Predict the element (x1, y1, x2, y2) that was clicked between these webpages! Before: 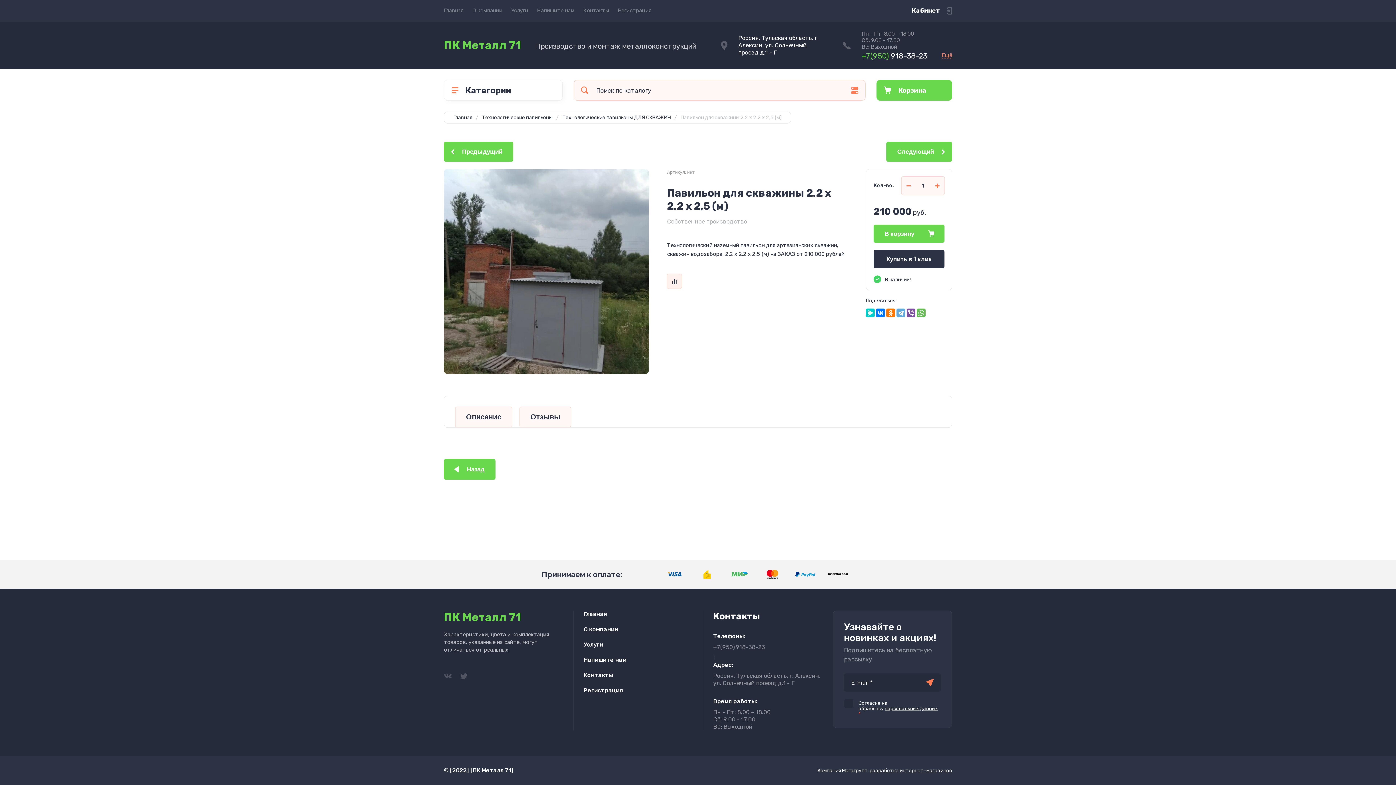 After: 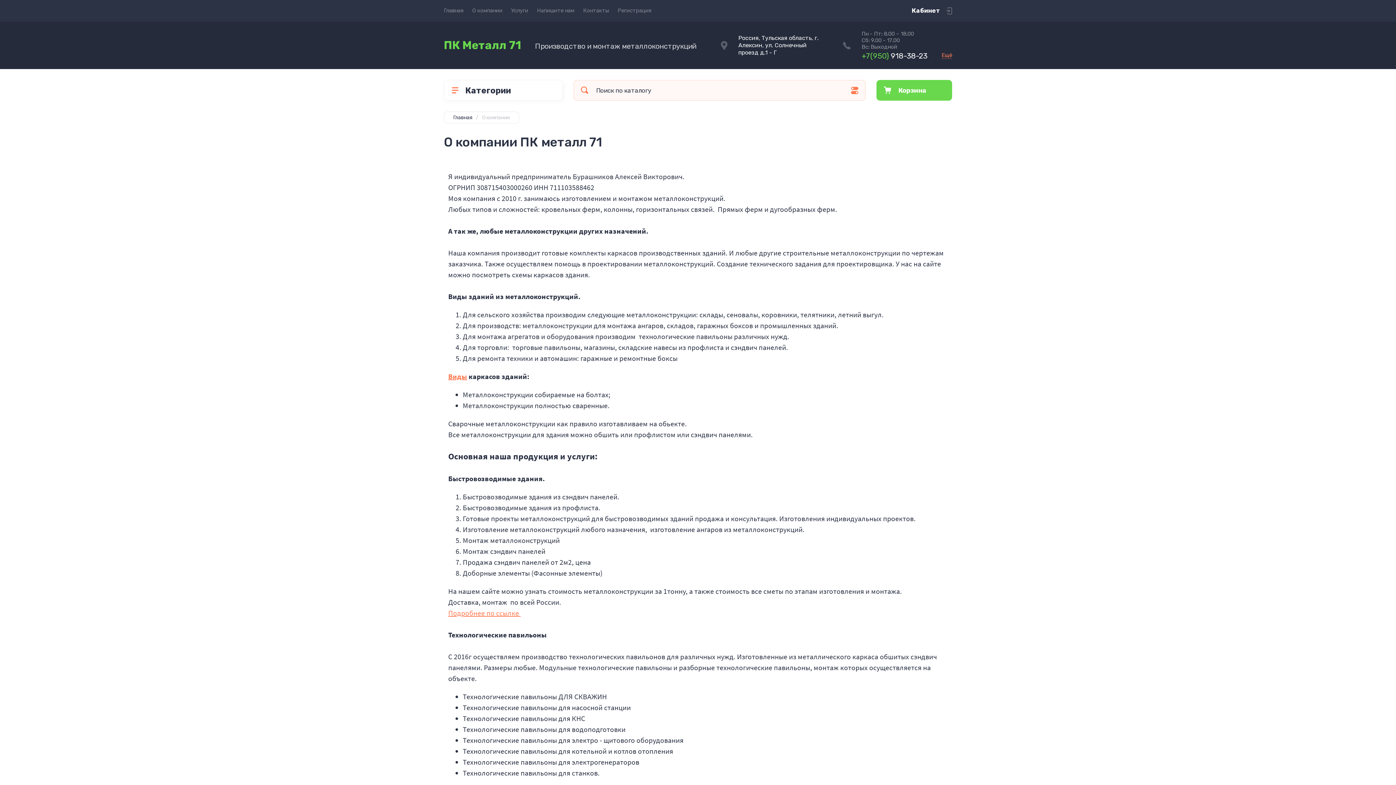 Action: bbox: (583, 626, 622, 637) label: О компании